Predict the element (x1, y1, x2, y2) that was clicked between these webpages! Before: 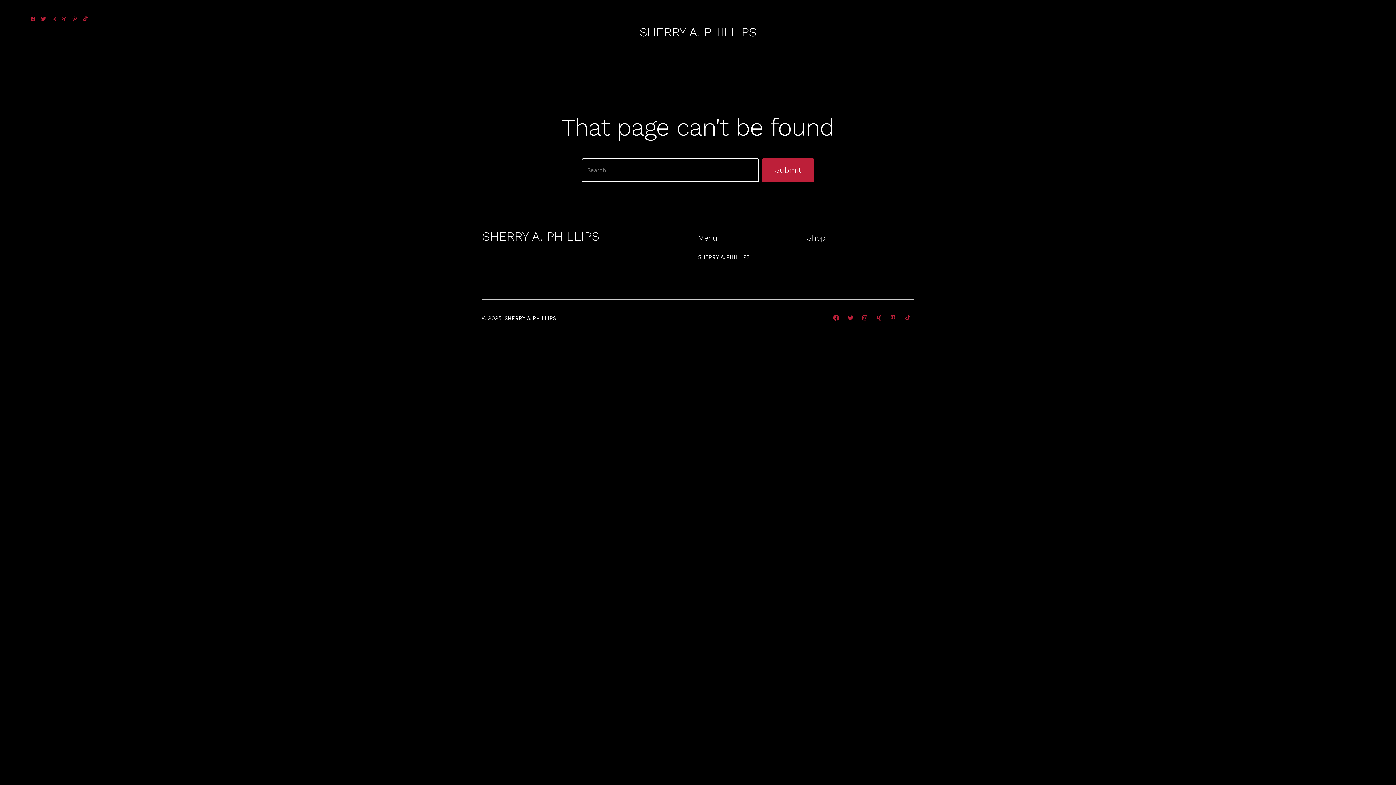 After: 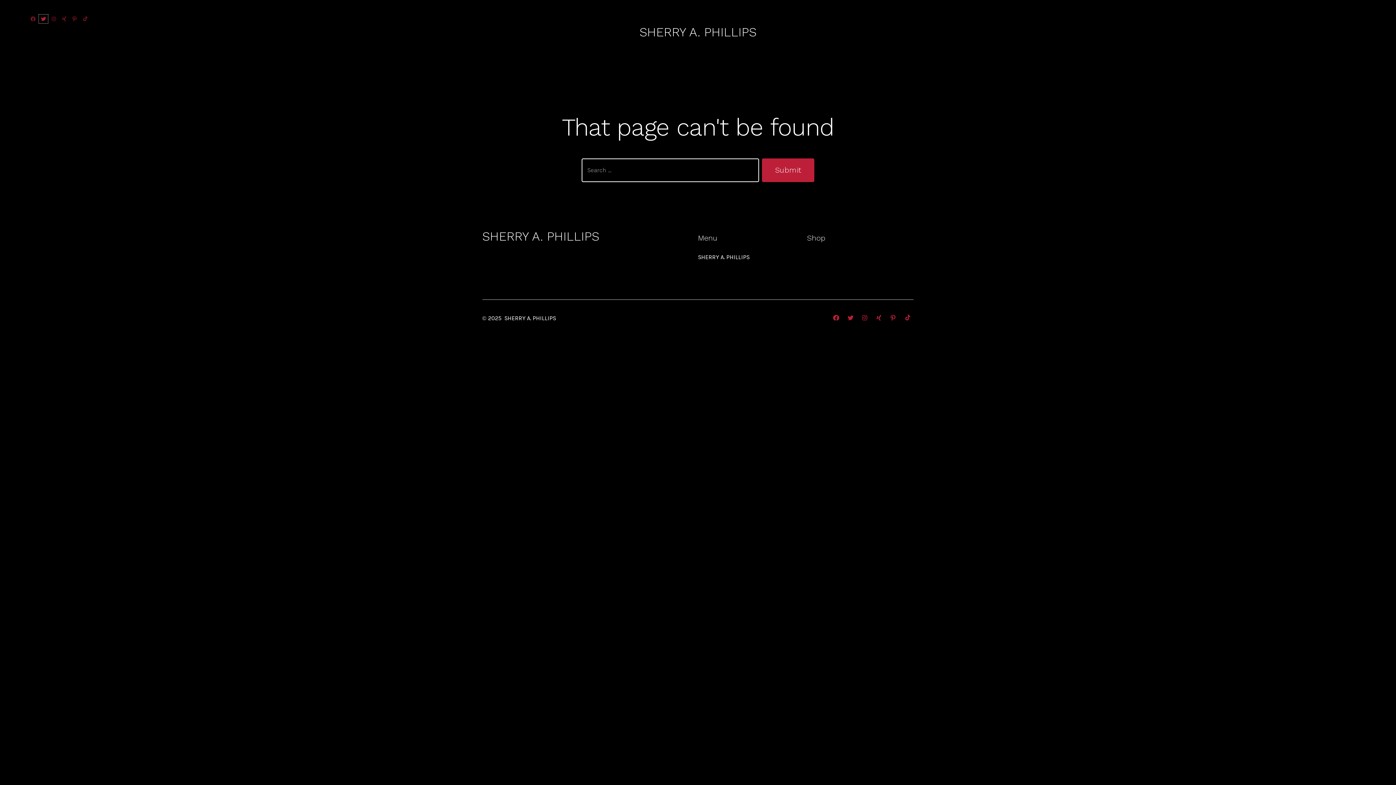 Action: label: Open Twitter in a new tab bbox: (38, 14, 47, 23)